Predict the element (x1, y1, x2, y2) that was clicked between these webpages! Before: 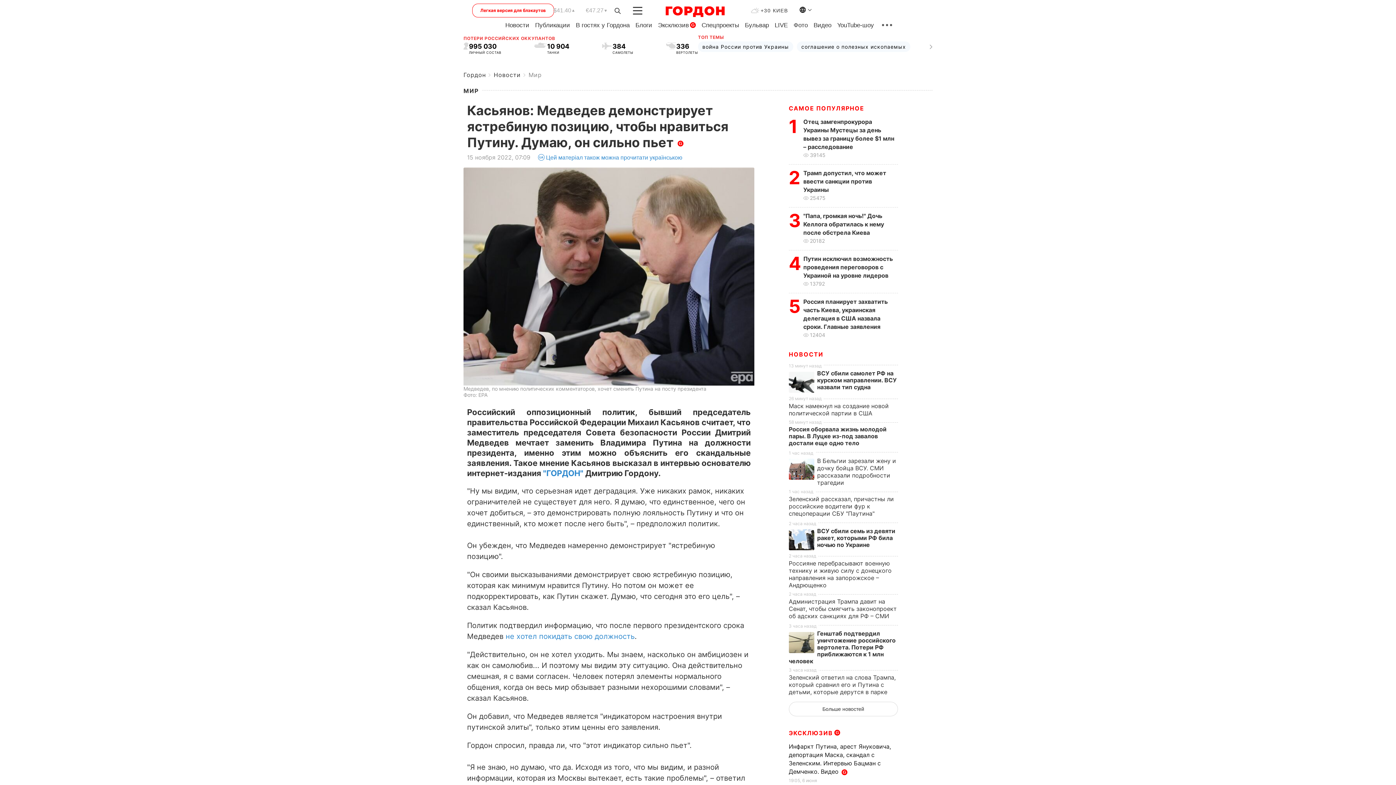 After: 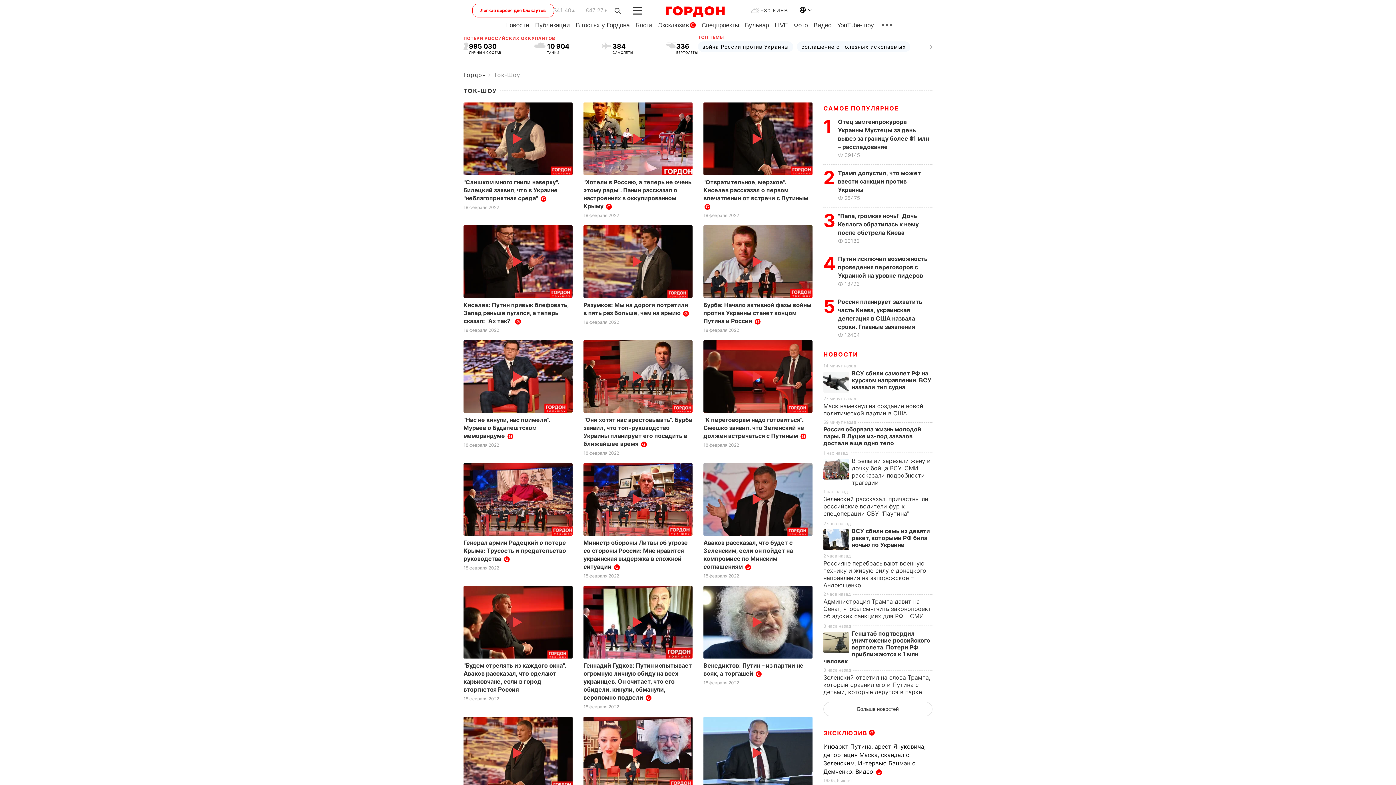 Action: label: YouTube-шоу bbox: (837, 21, 874, 28)